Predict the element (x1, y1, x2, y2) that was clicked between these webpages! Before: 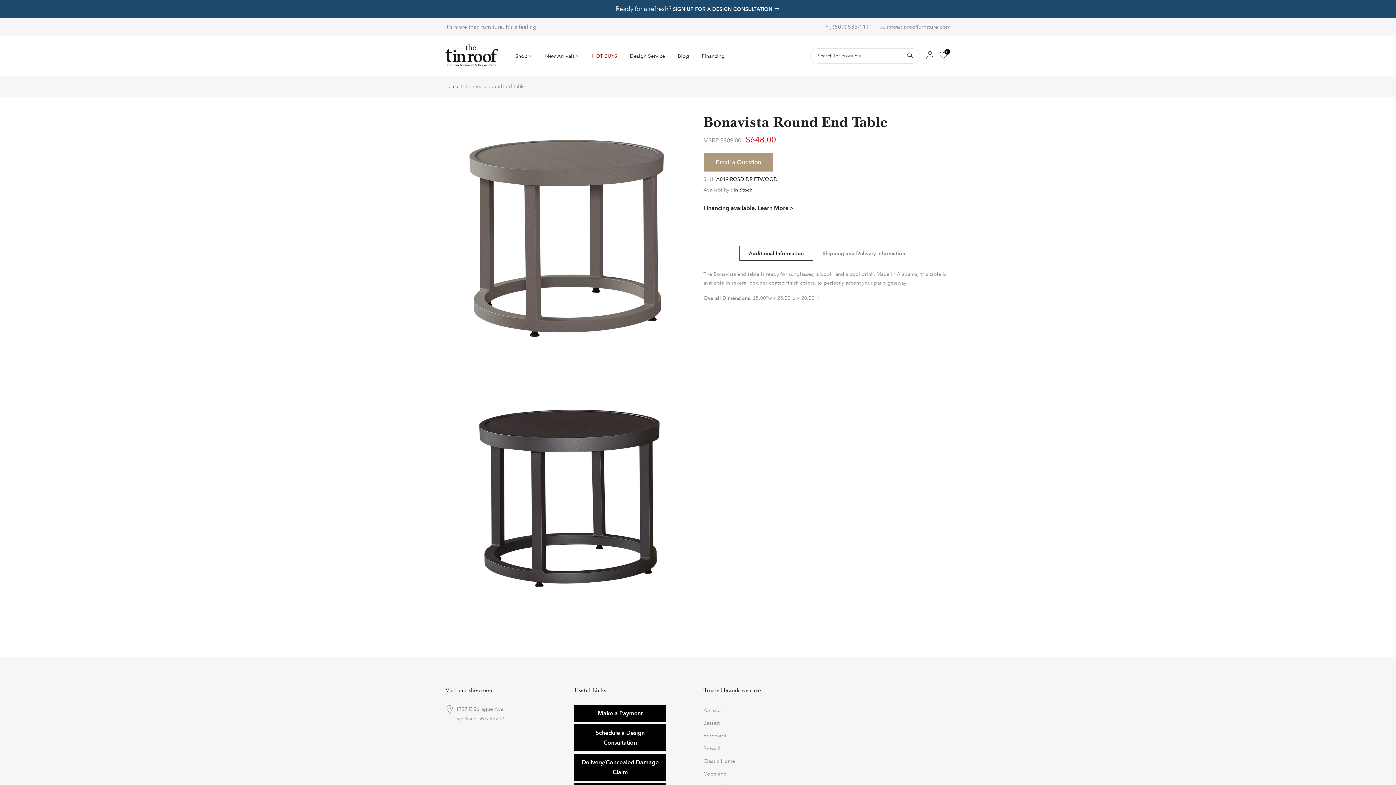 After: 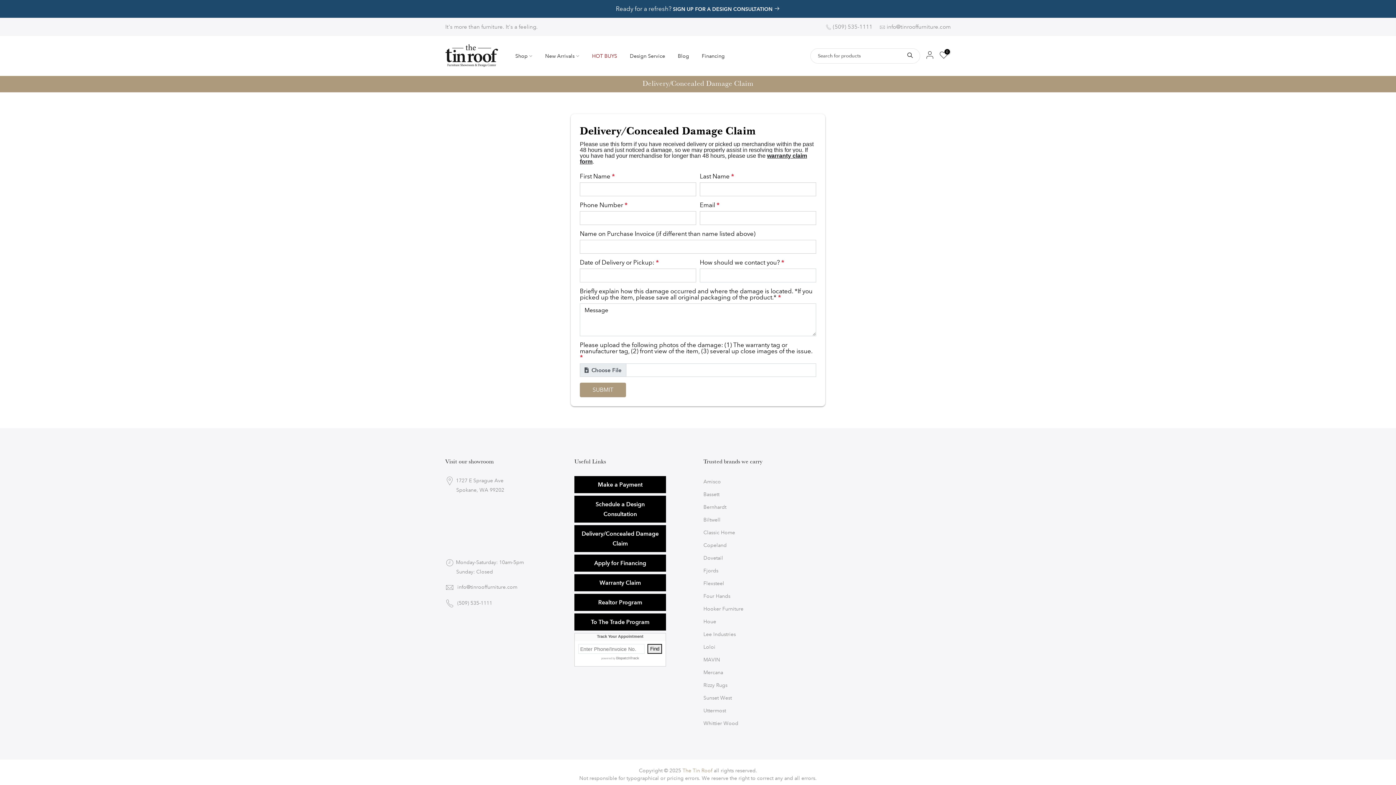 Action: label: Delivery/Concealed Damage Claim bbox: (574, 754, 666, 781)